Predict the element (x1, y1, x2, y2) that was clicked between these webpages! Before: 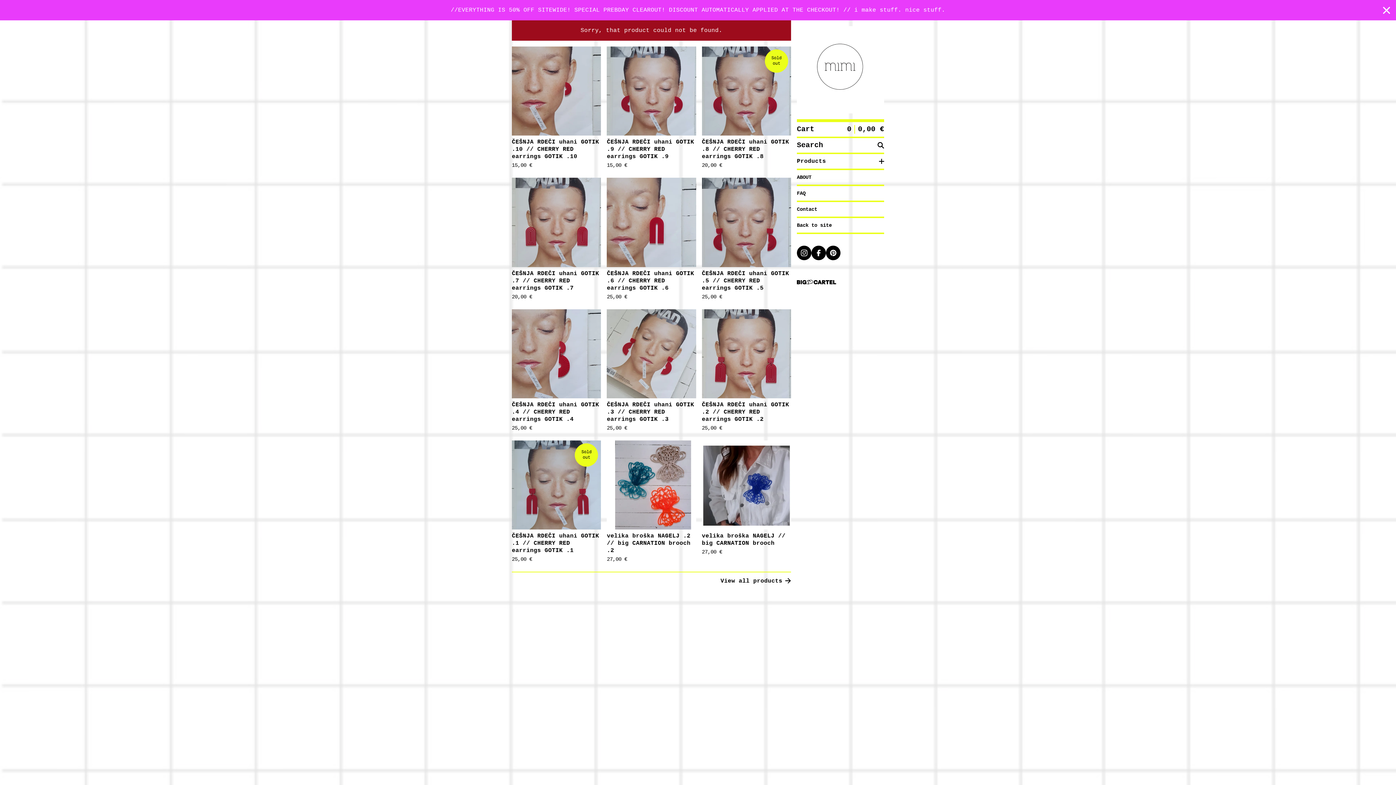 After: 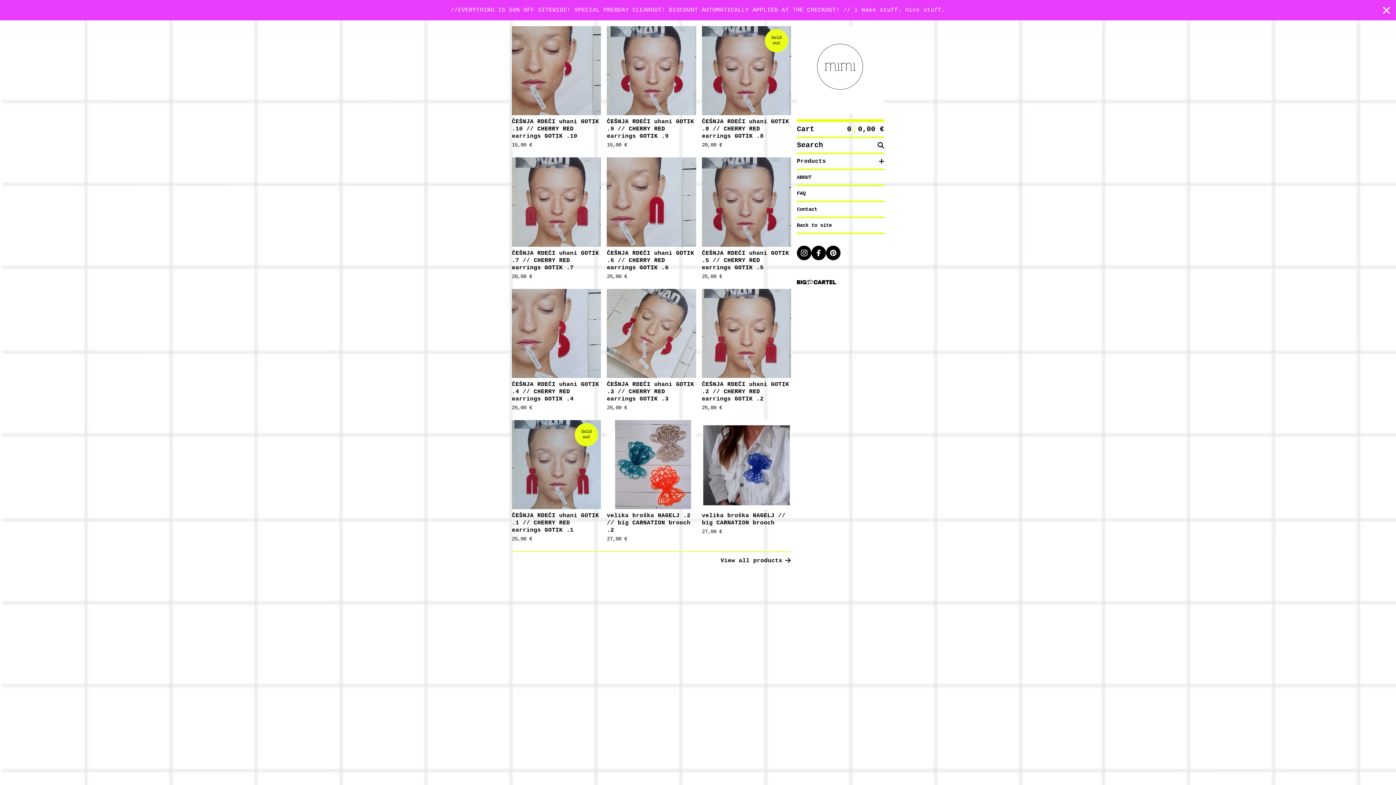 Action: bbox: (797, 26, 884, 113)